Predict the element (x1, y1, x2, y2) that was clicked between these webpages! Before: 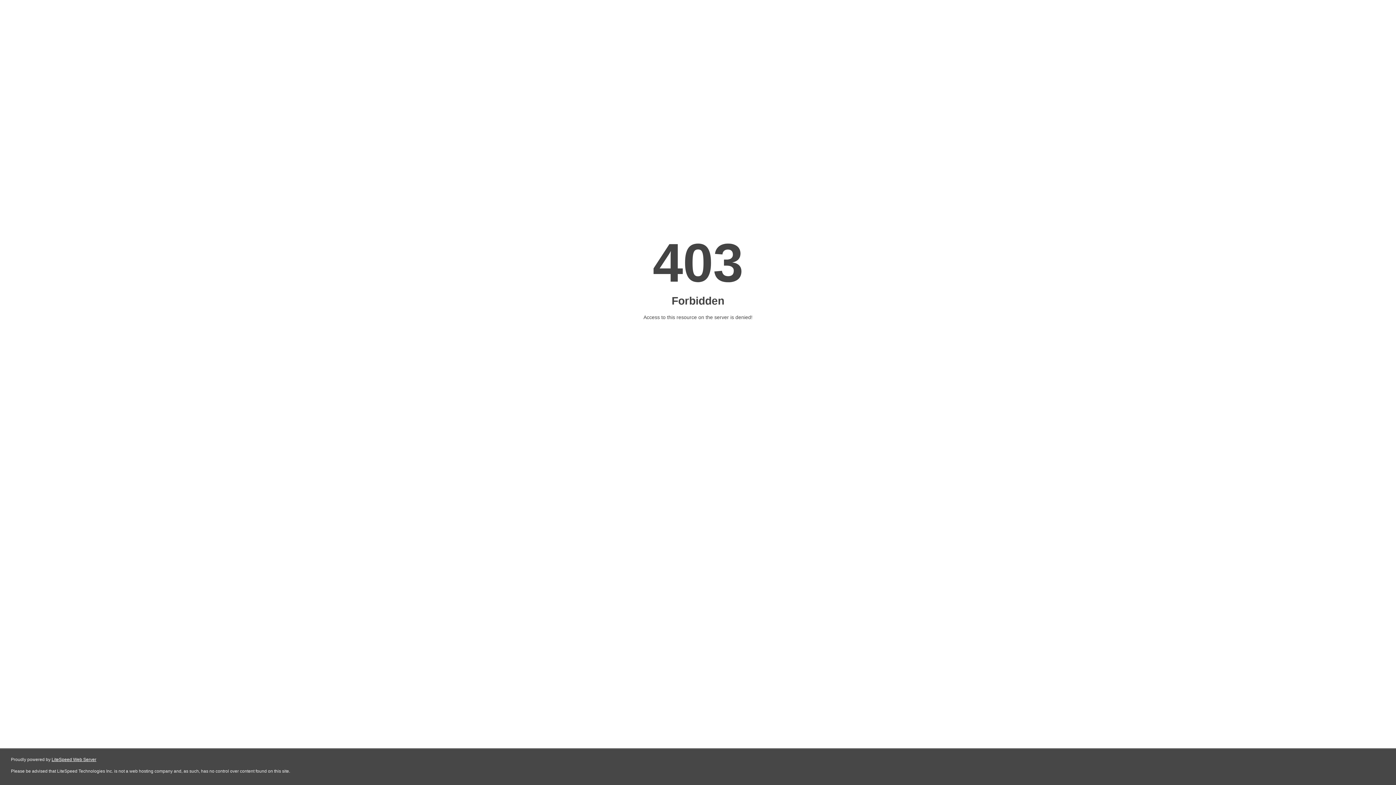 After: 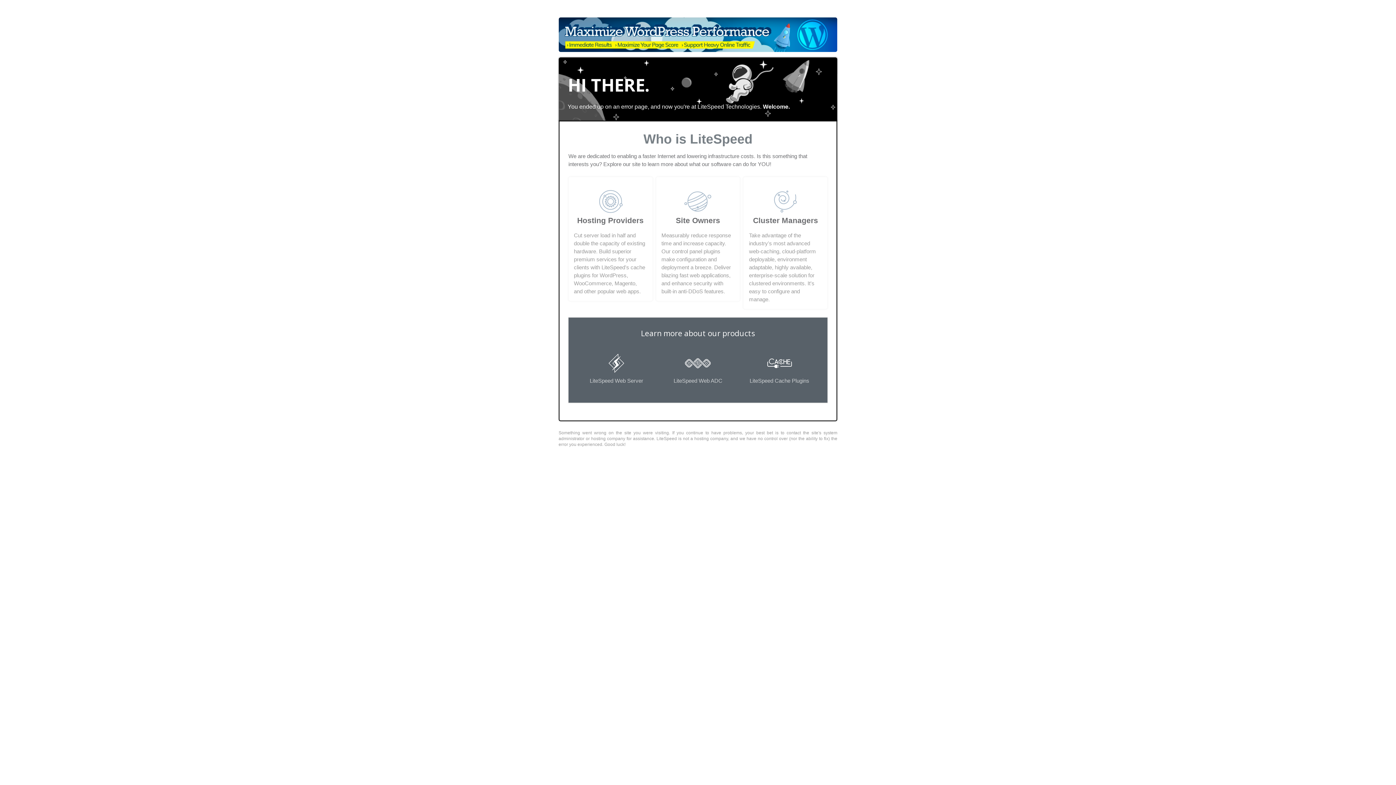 Action: label: LiteSpeed Web Server bbox: (51, 757, 96, 762)